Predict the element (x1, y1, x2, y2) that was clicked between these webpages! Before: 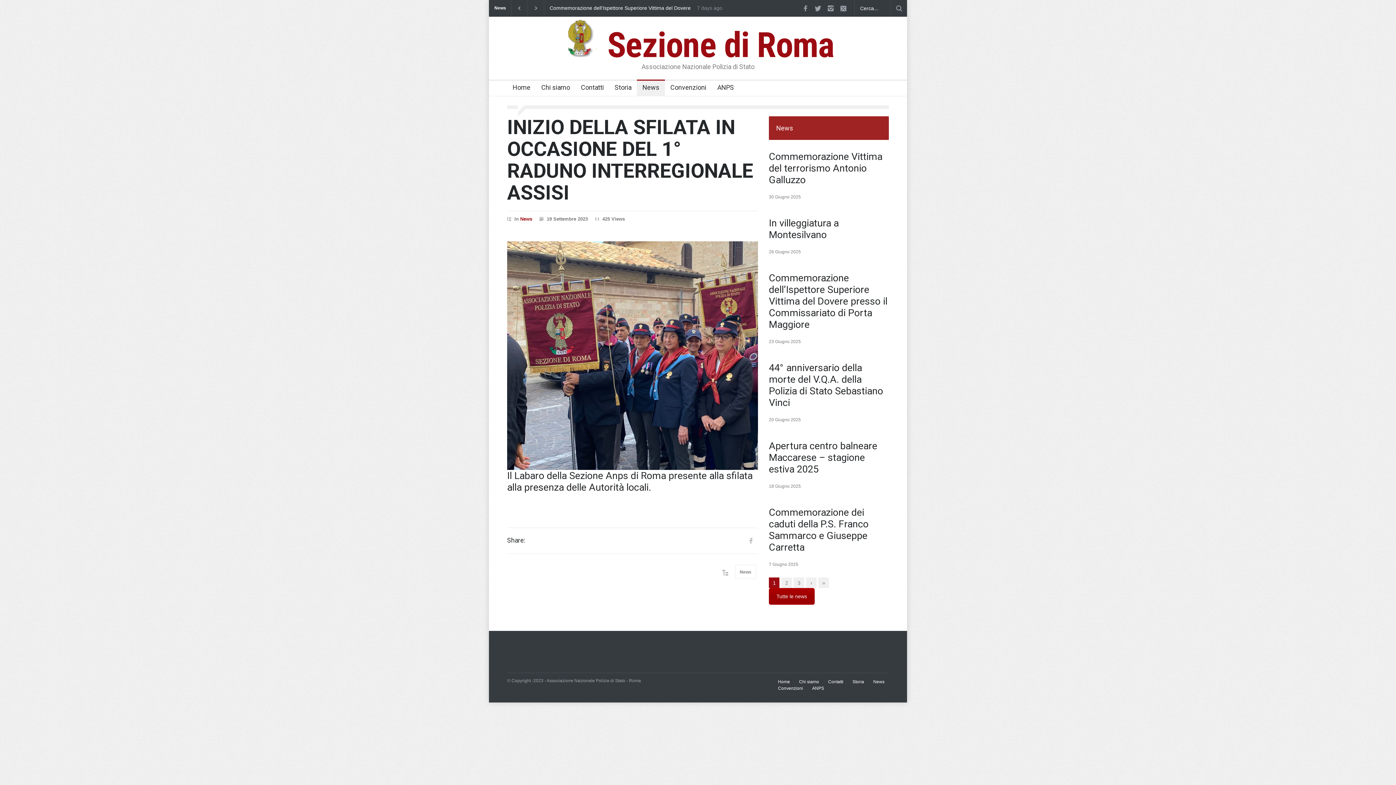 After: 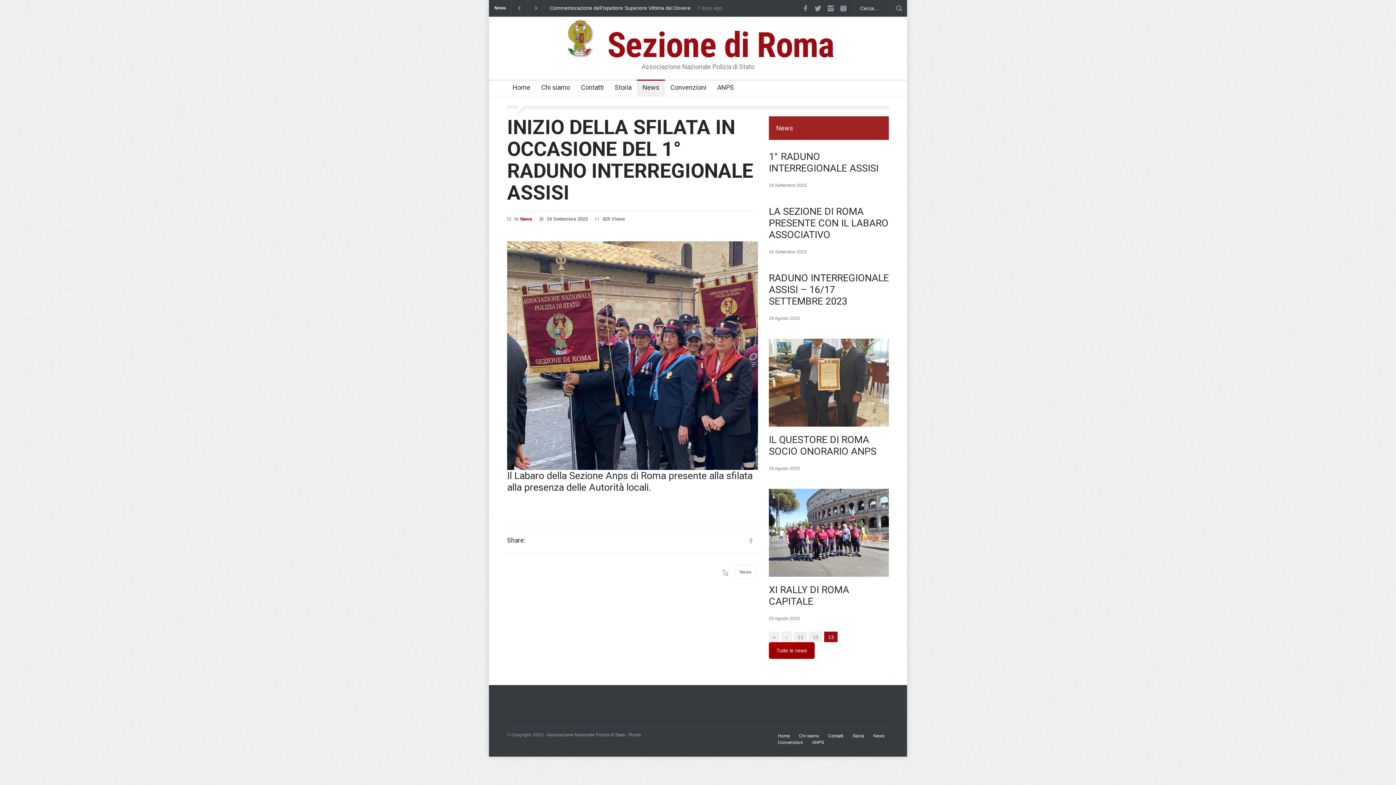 Action: bbox: (818, 577, 829, 588) label: »